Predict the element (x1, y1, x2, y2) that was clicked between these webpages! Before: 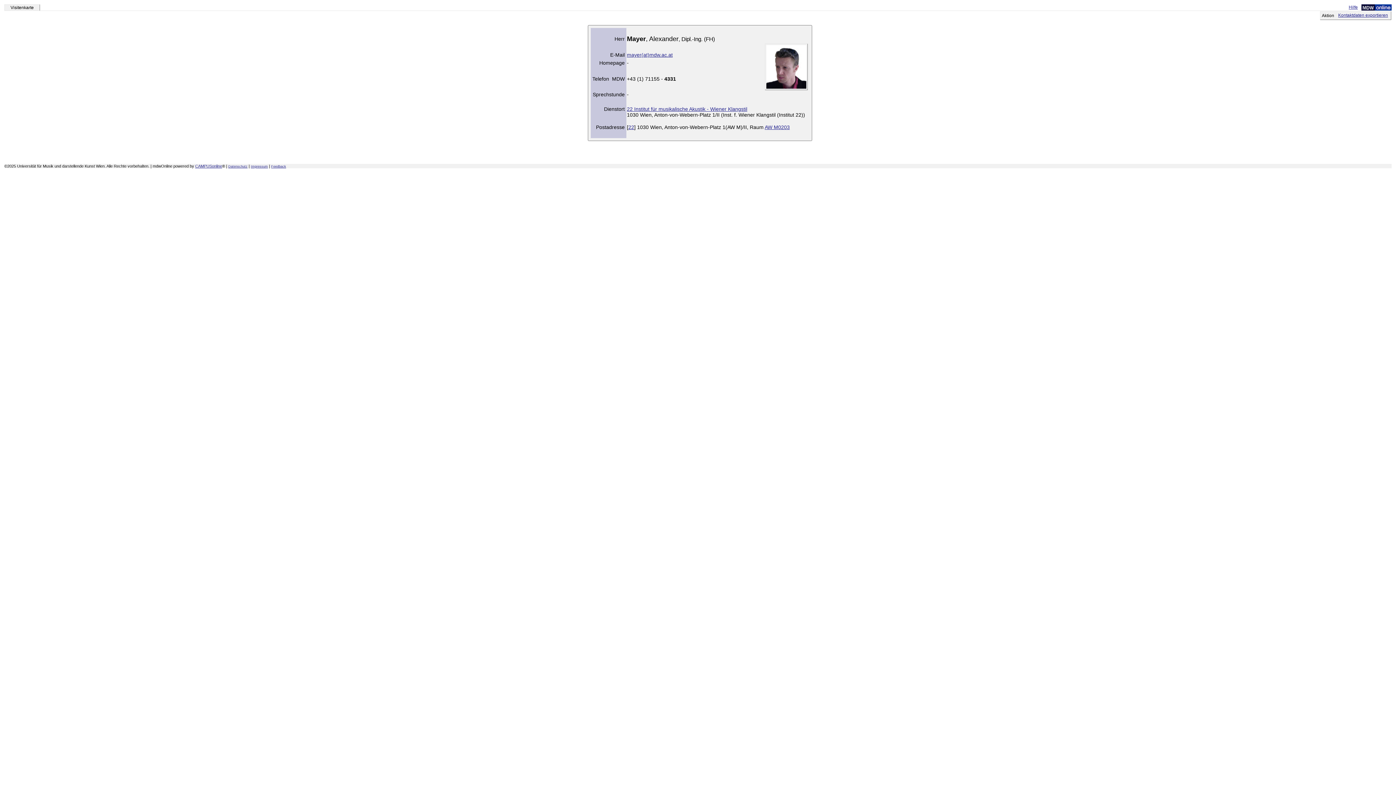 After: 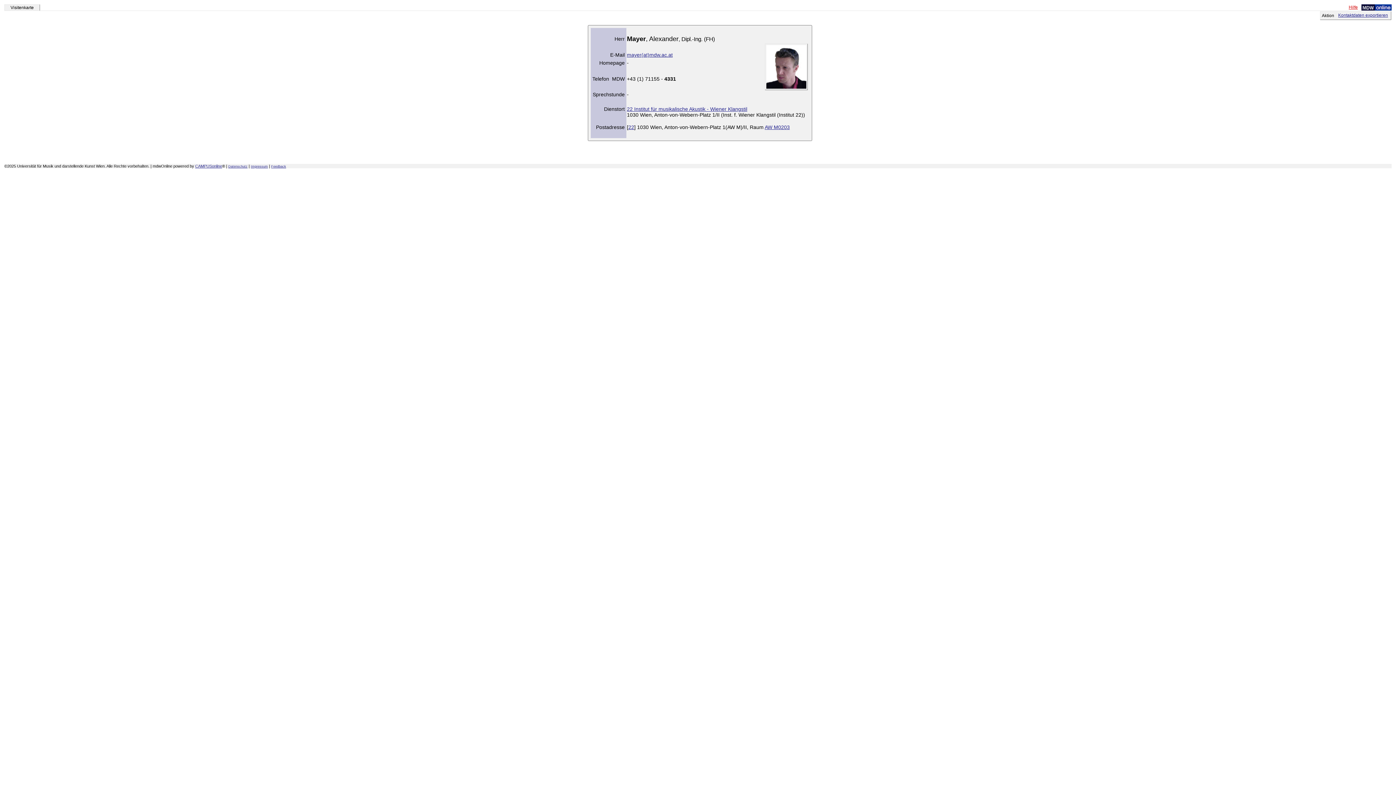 Action: label: Hilfe bbox: (1349, 4, 1358, 9)